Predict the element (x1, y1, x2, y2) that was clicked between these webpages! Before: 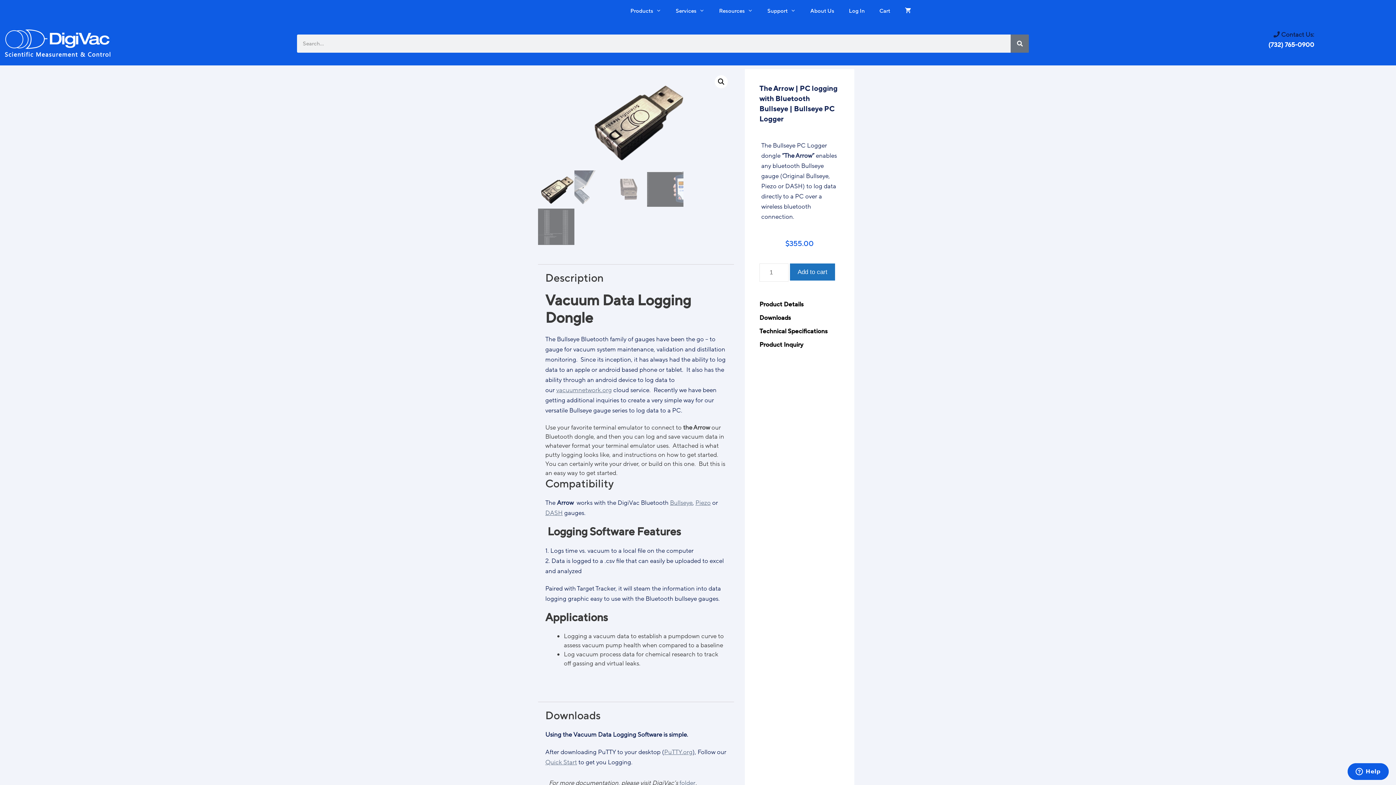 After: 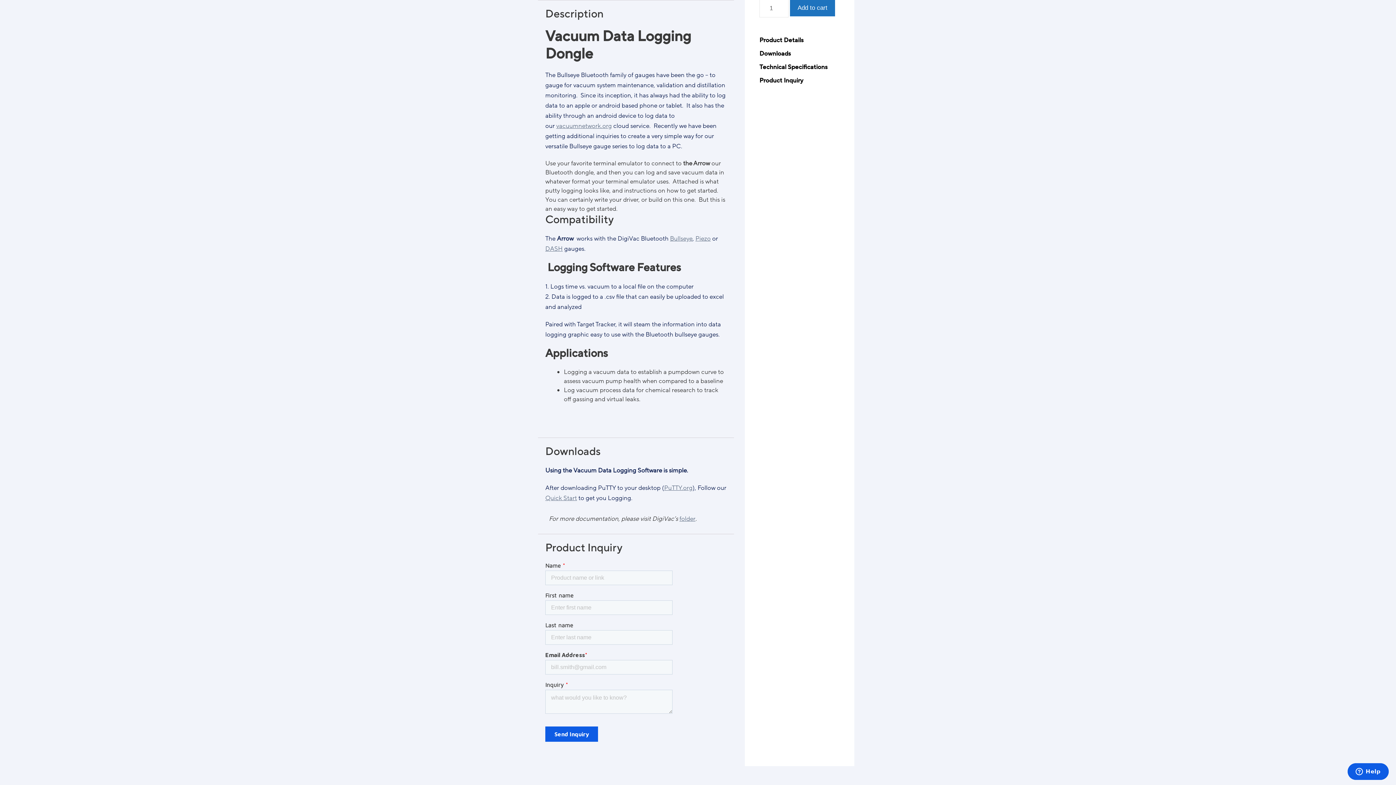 Action: bbox: (759, 300, 803, 308) label: Product Details